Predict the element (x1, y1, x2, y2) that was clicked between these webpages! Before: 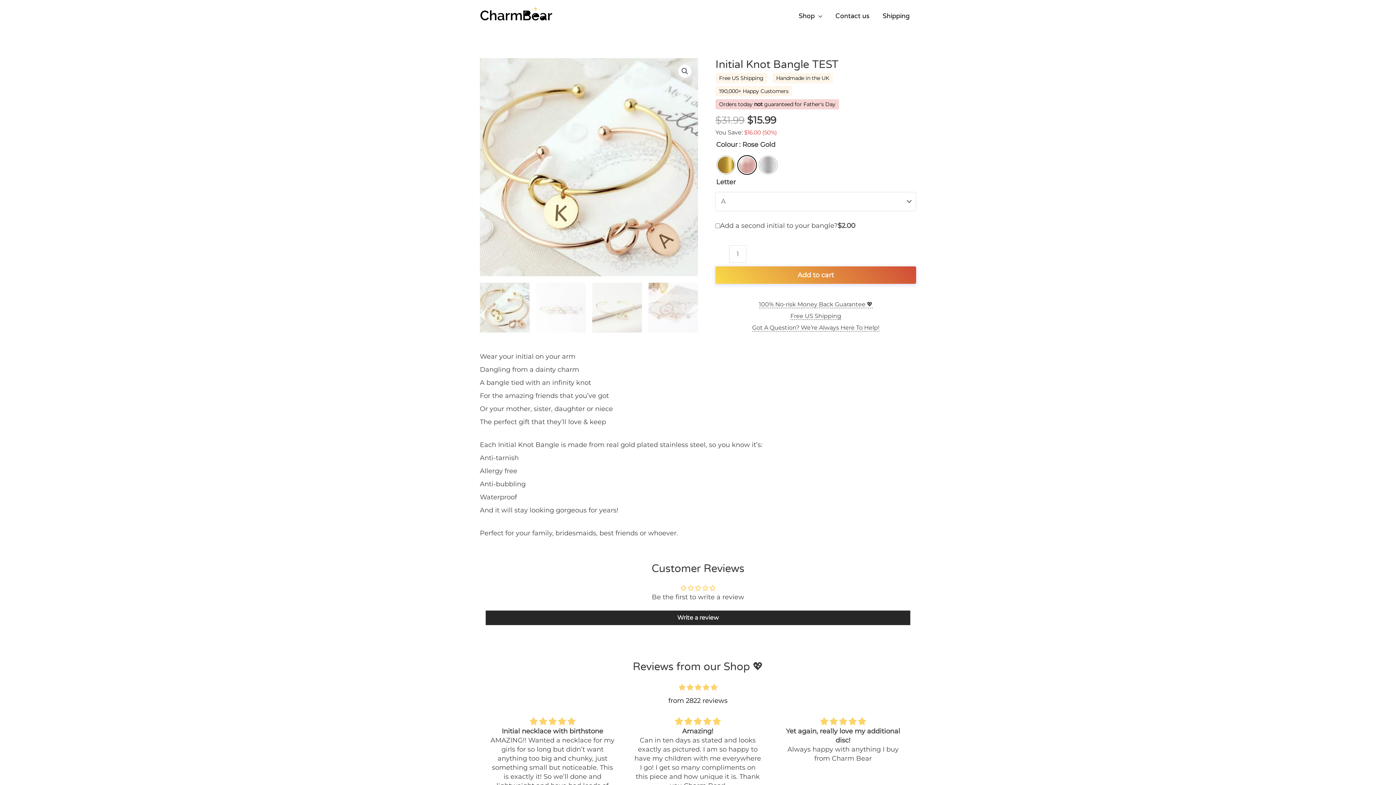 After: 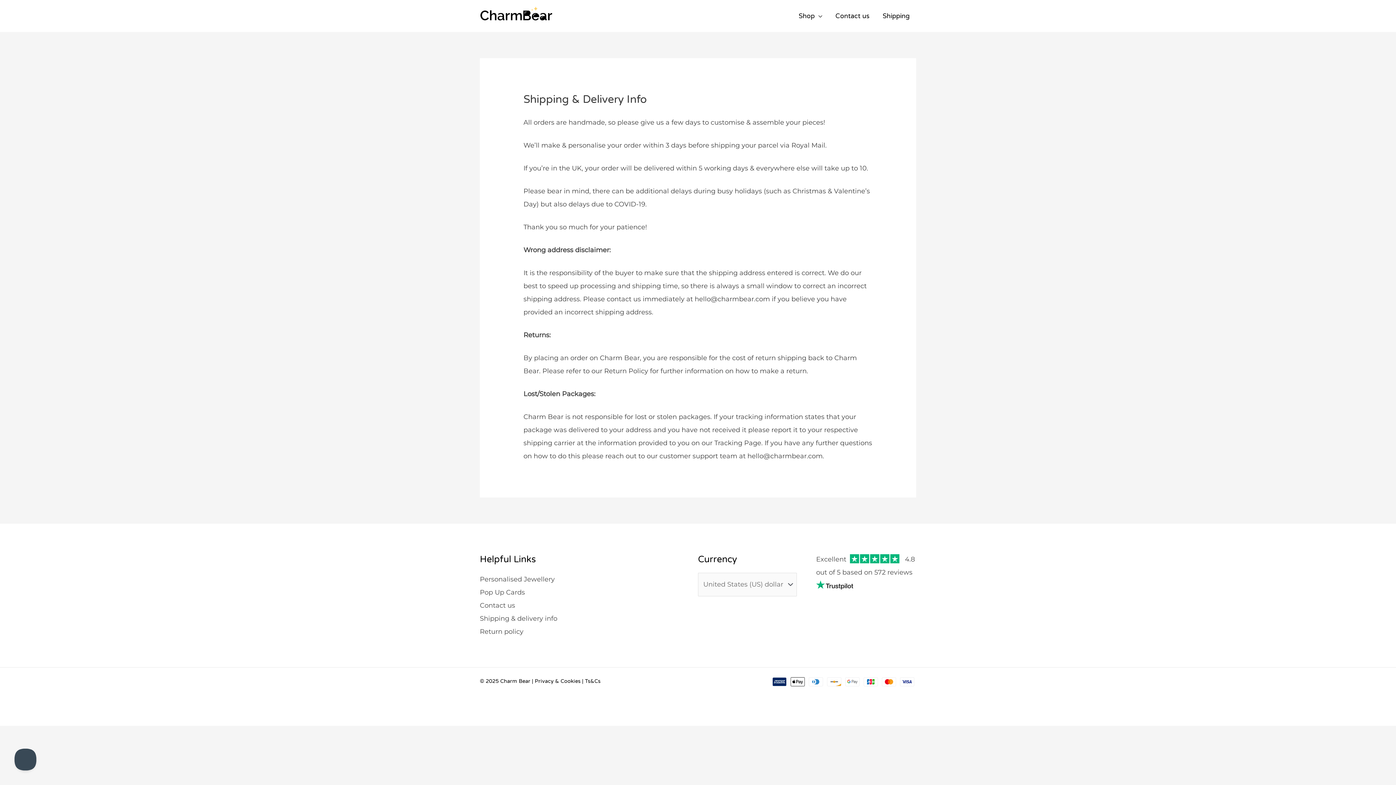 Action: label: Shipping bbox: (876, 3, 916, 28)